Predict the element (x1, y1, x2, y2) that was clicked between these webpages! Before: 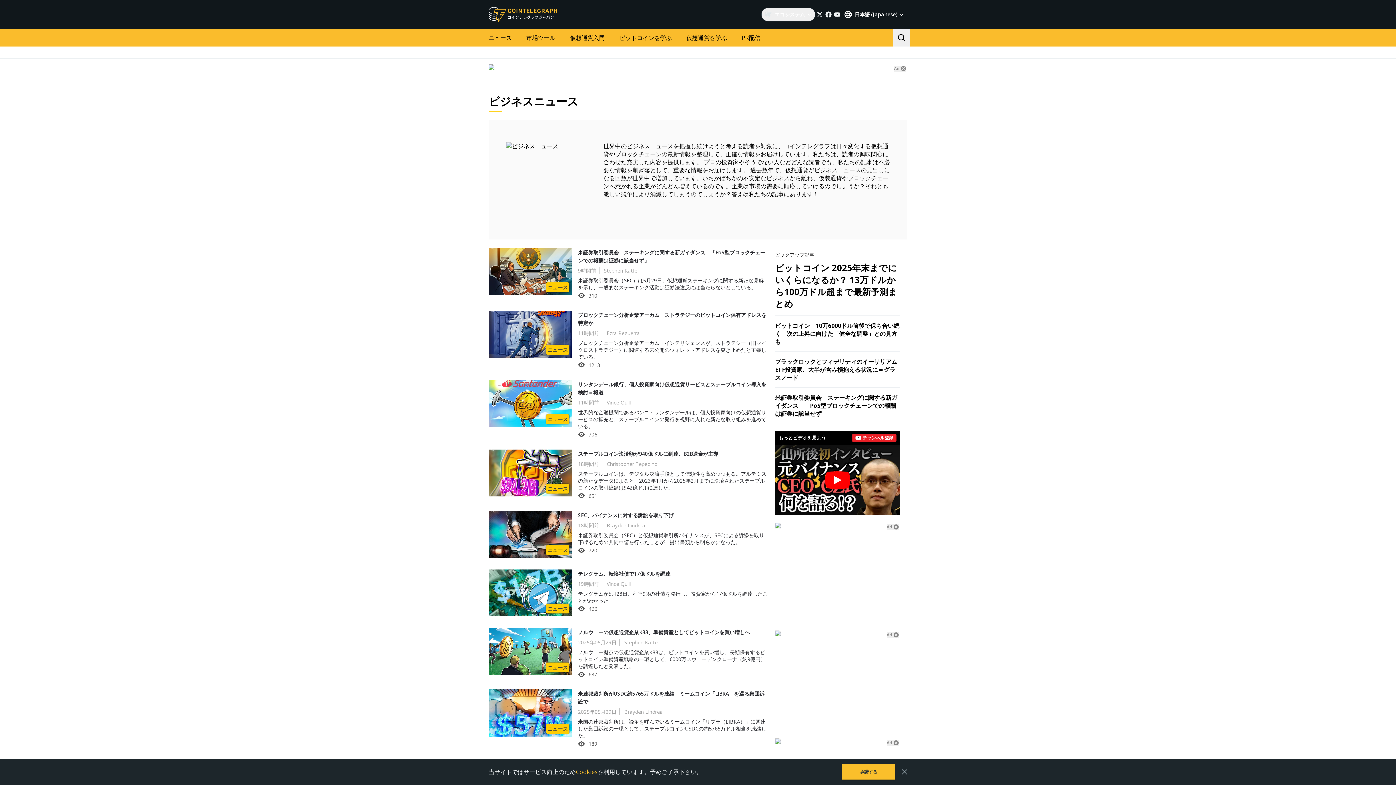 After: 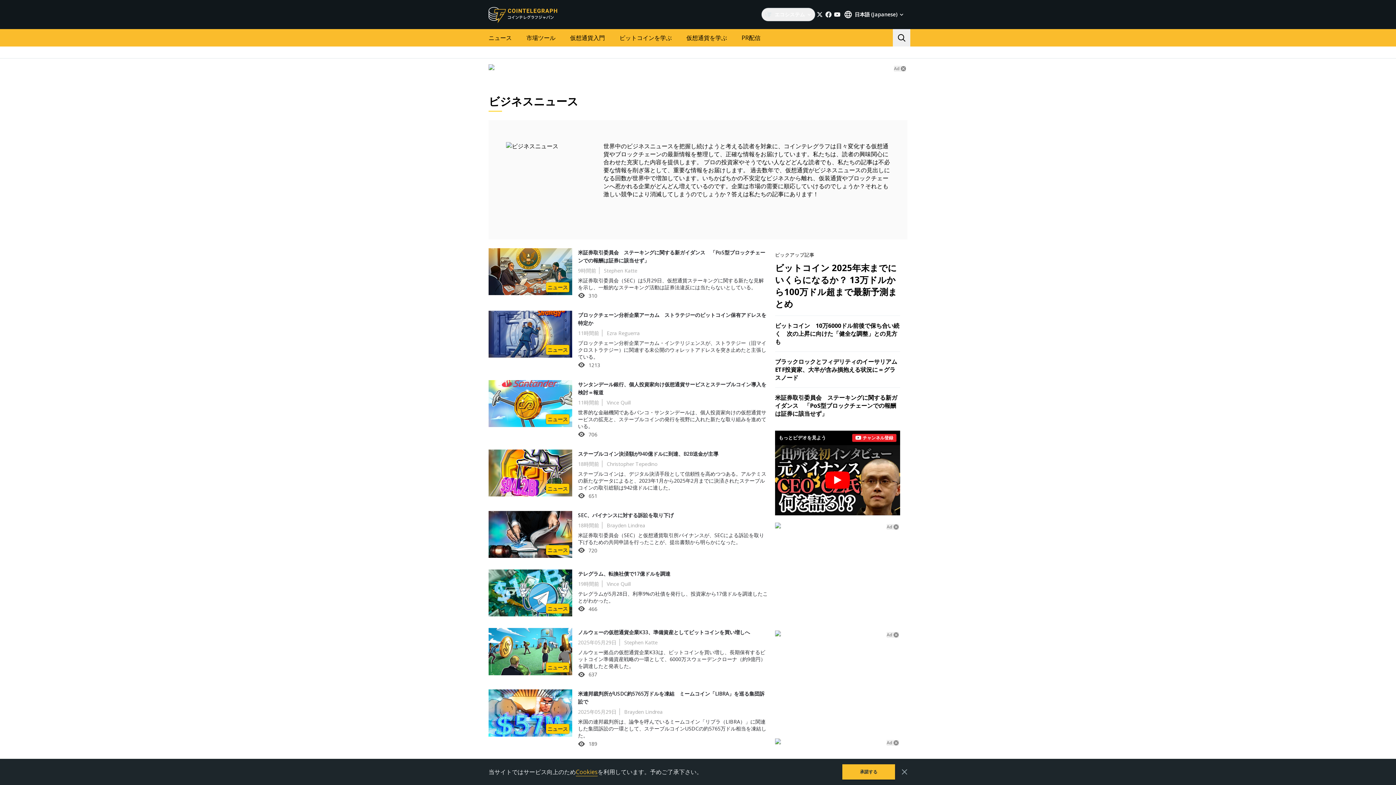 Action: bbox: (833, 10, 841, 18)